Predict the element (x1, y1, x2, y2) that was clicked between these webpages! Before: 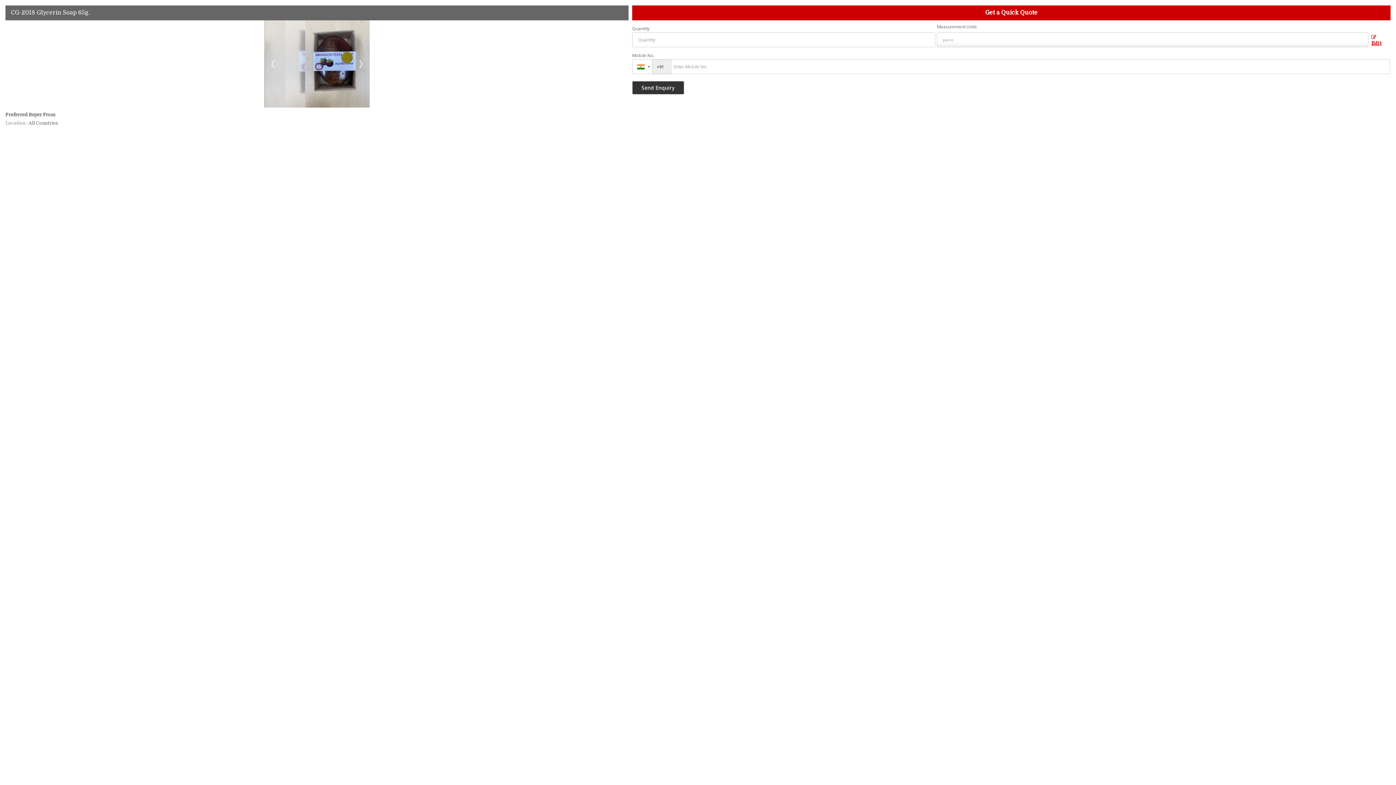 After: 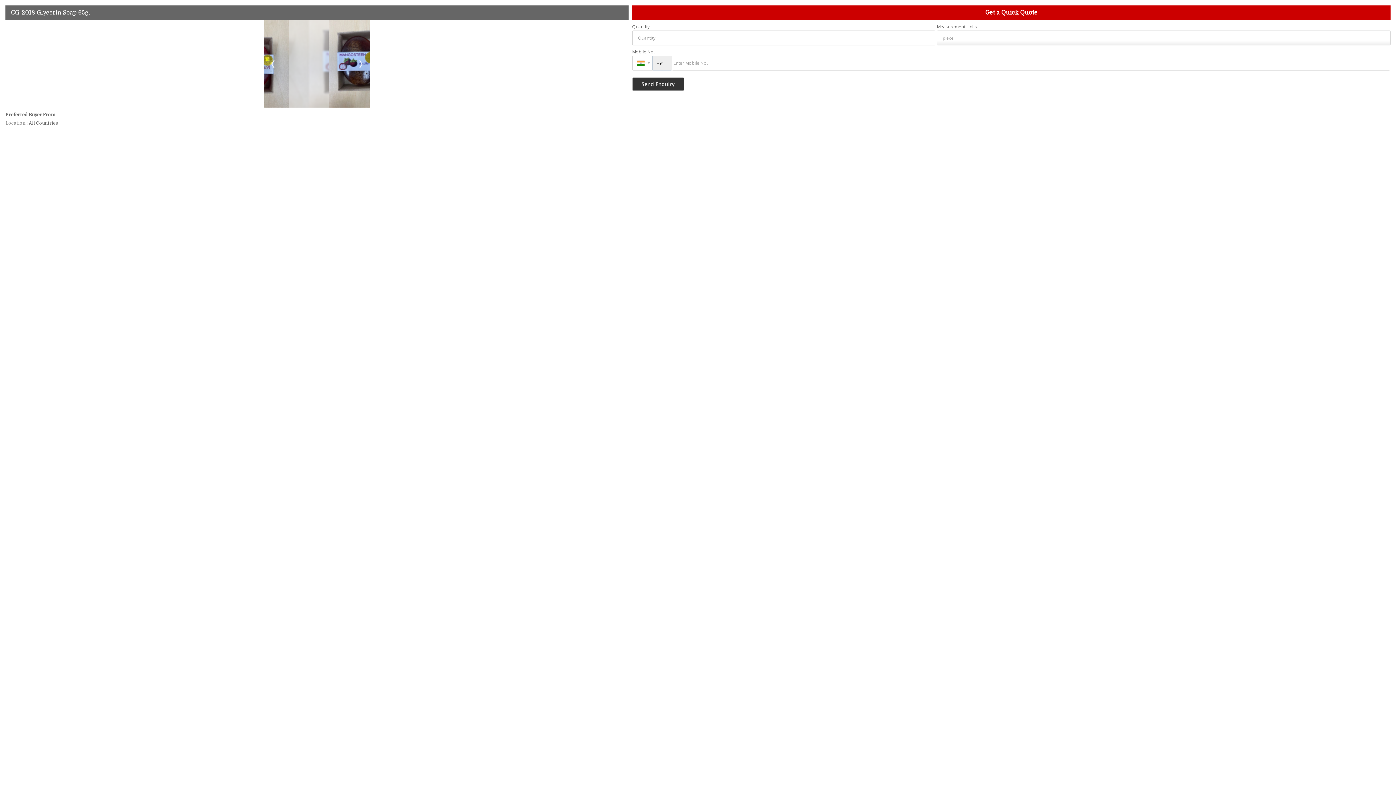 Action: bbox: (1368, 33, 1390, 49) label:  Edit